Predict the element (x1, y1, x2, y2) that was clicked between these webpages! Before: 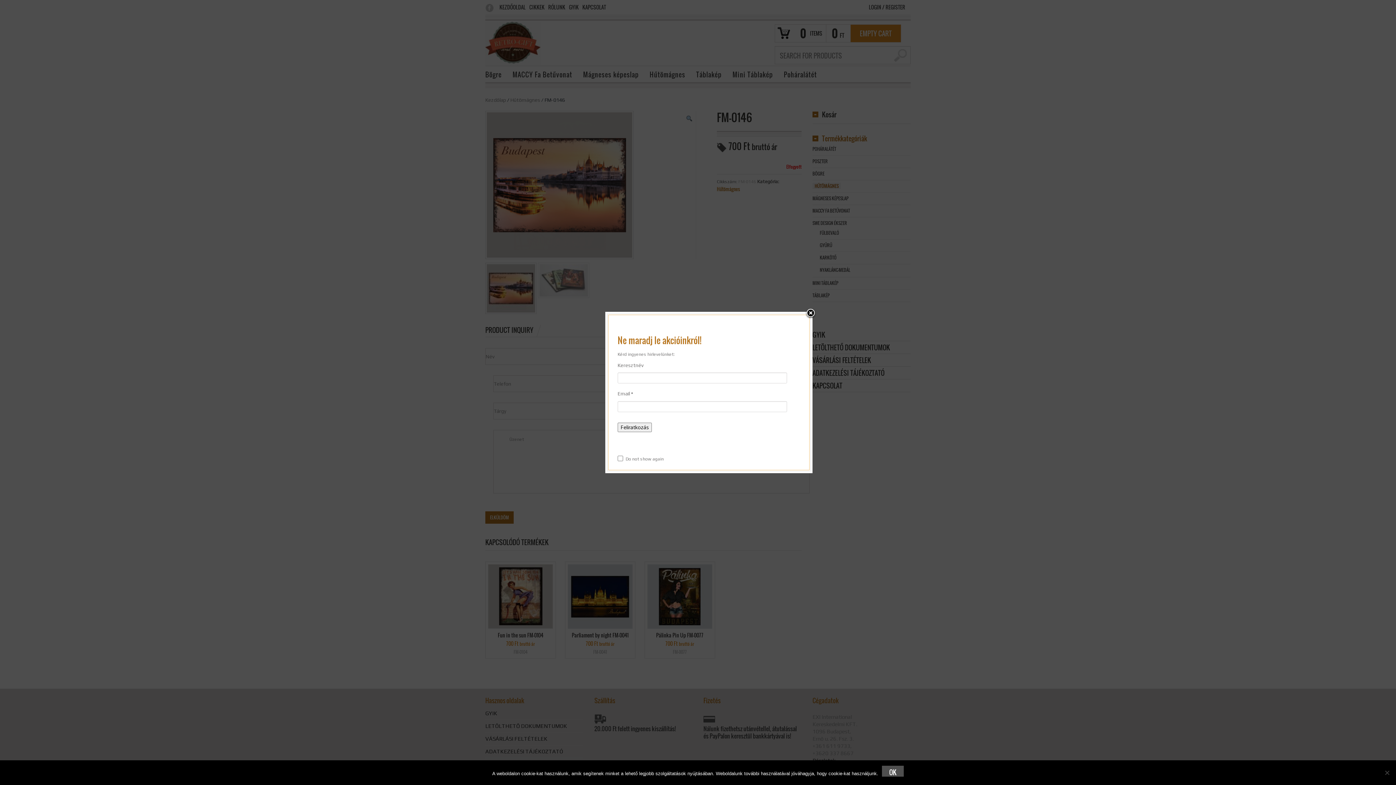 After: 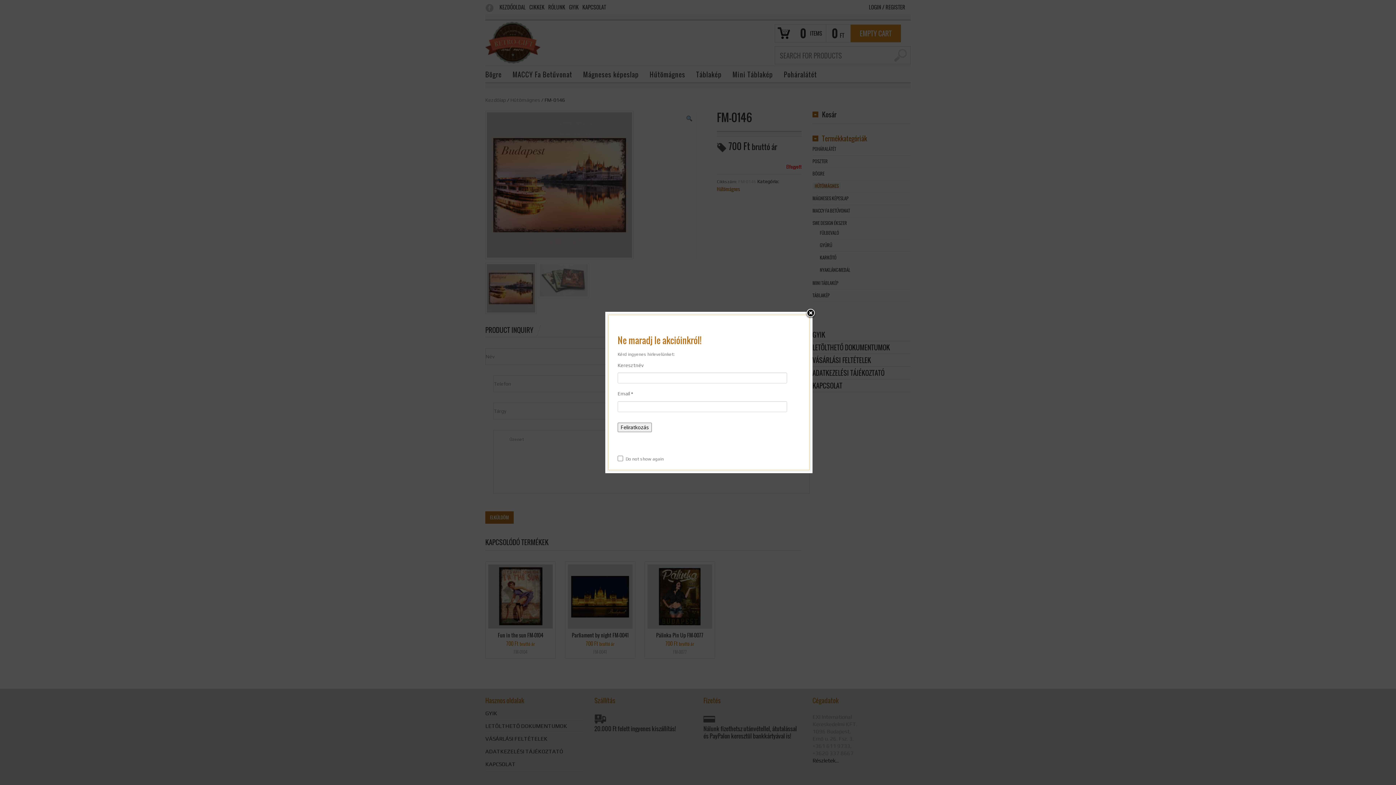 Action: label: Ok bbox: (882, 766, 904, 777)